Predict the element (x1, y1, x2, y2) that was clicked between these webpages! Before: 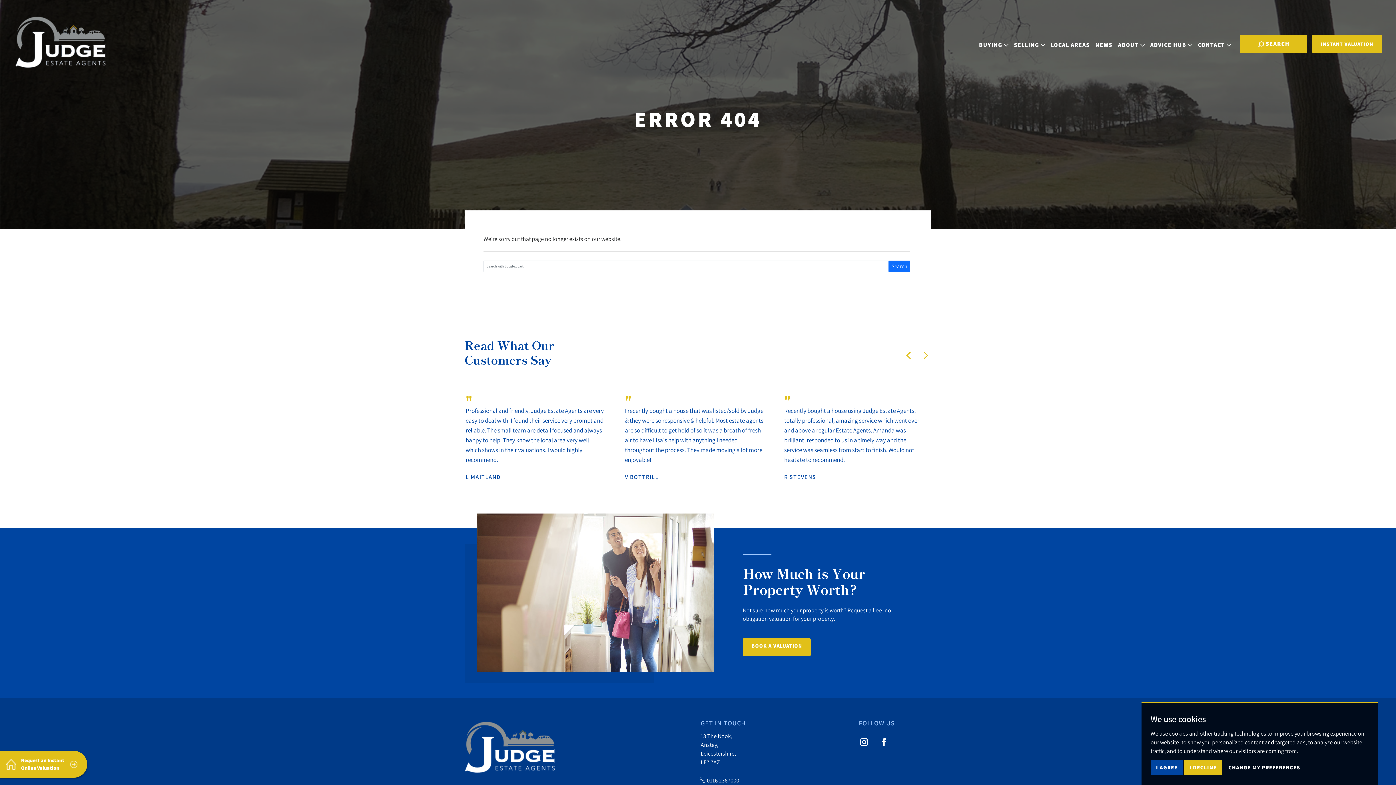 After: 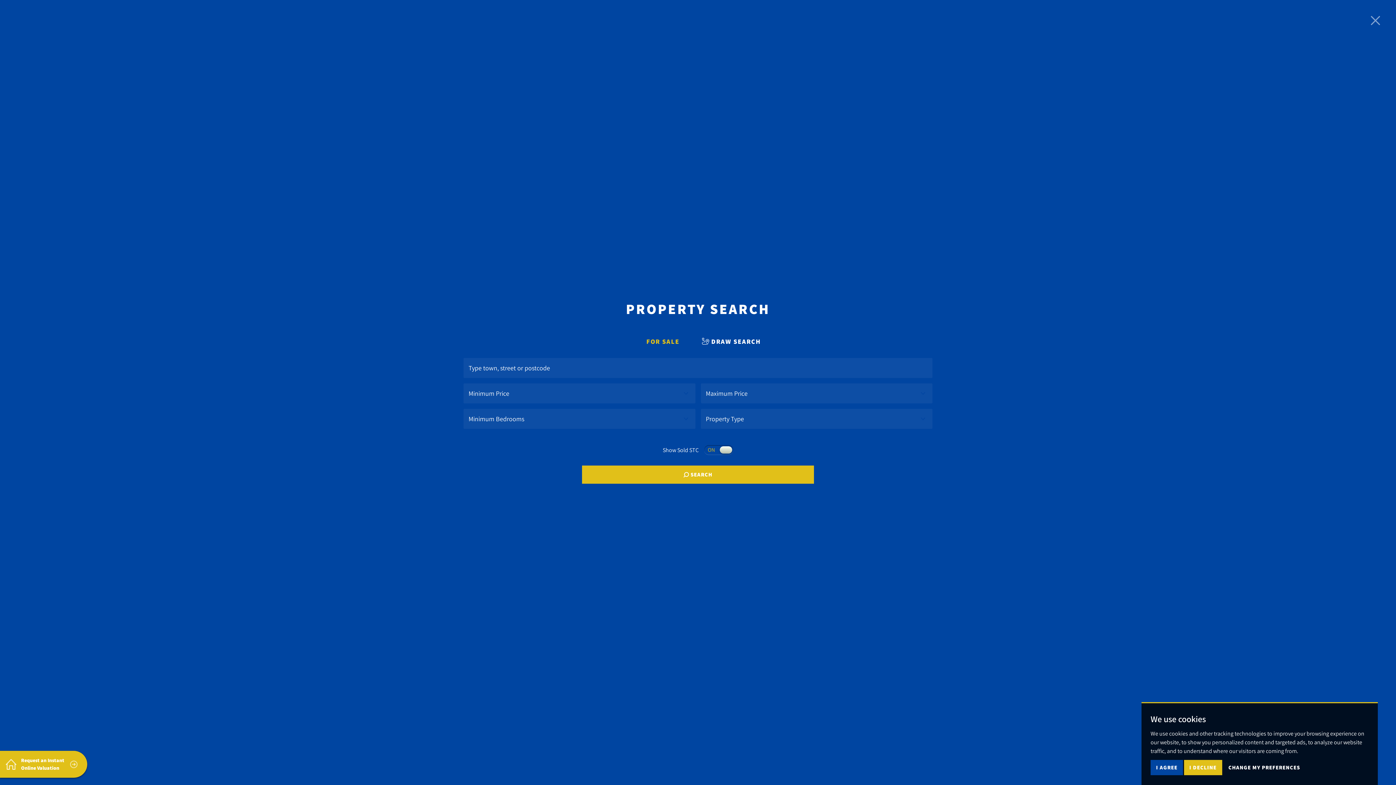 Action: bbox: (1240, 34, 1307, 53) label: SEARCH